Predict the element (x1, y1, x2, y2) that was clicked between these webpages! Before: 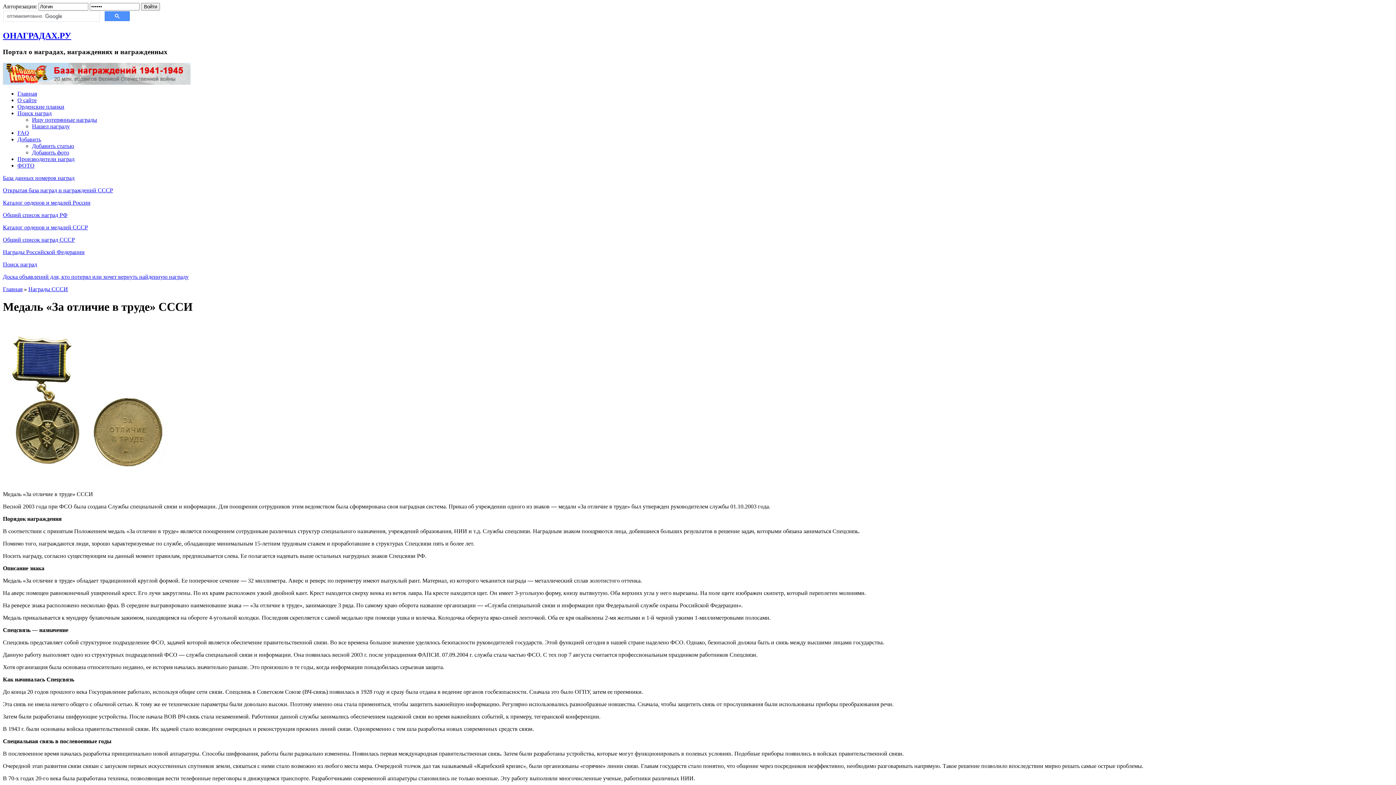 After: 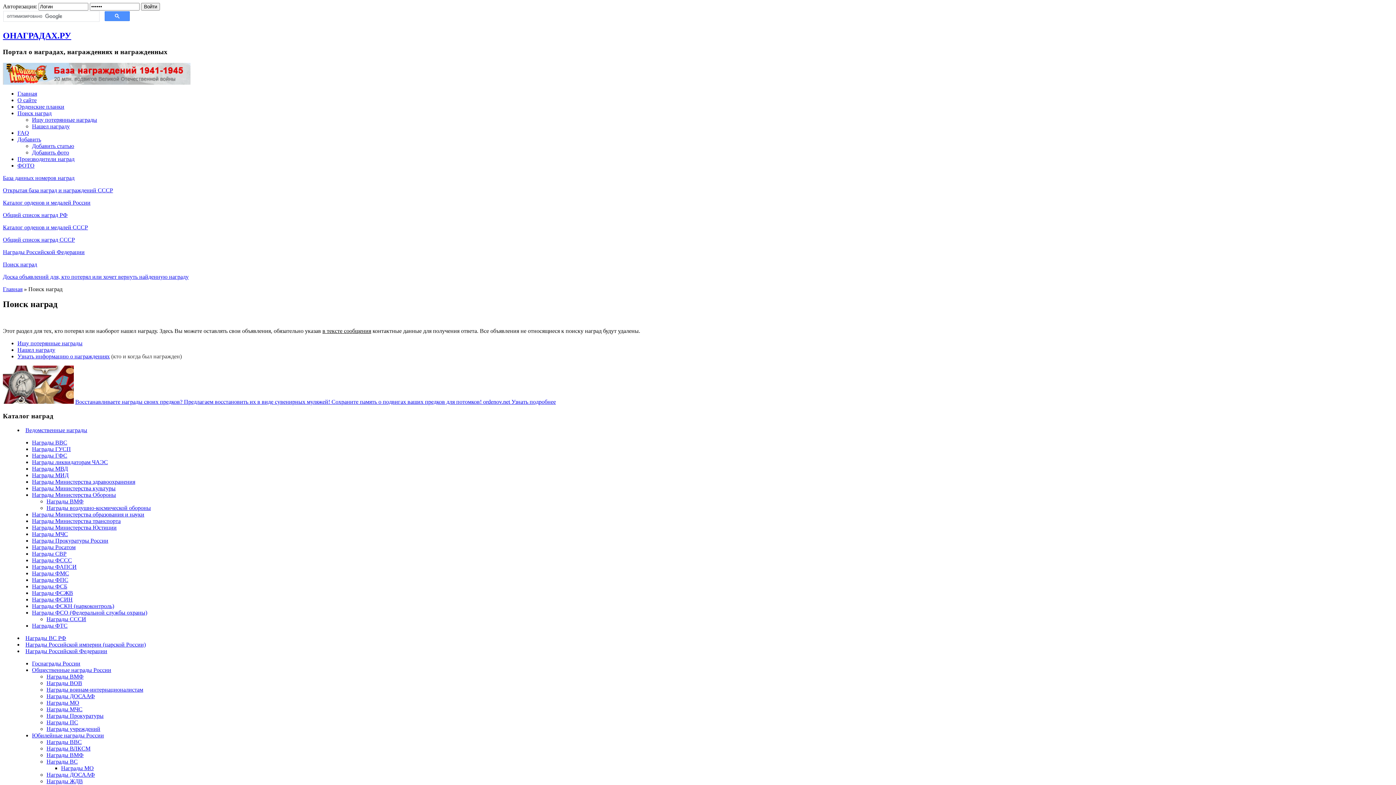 Action: label: Поиск наград bbox: (17, 110, 51, 116)